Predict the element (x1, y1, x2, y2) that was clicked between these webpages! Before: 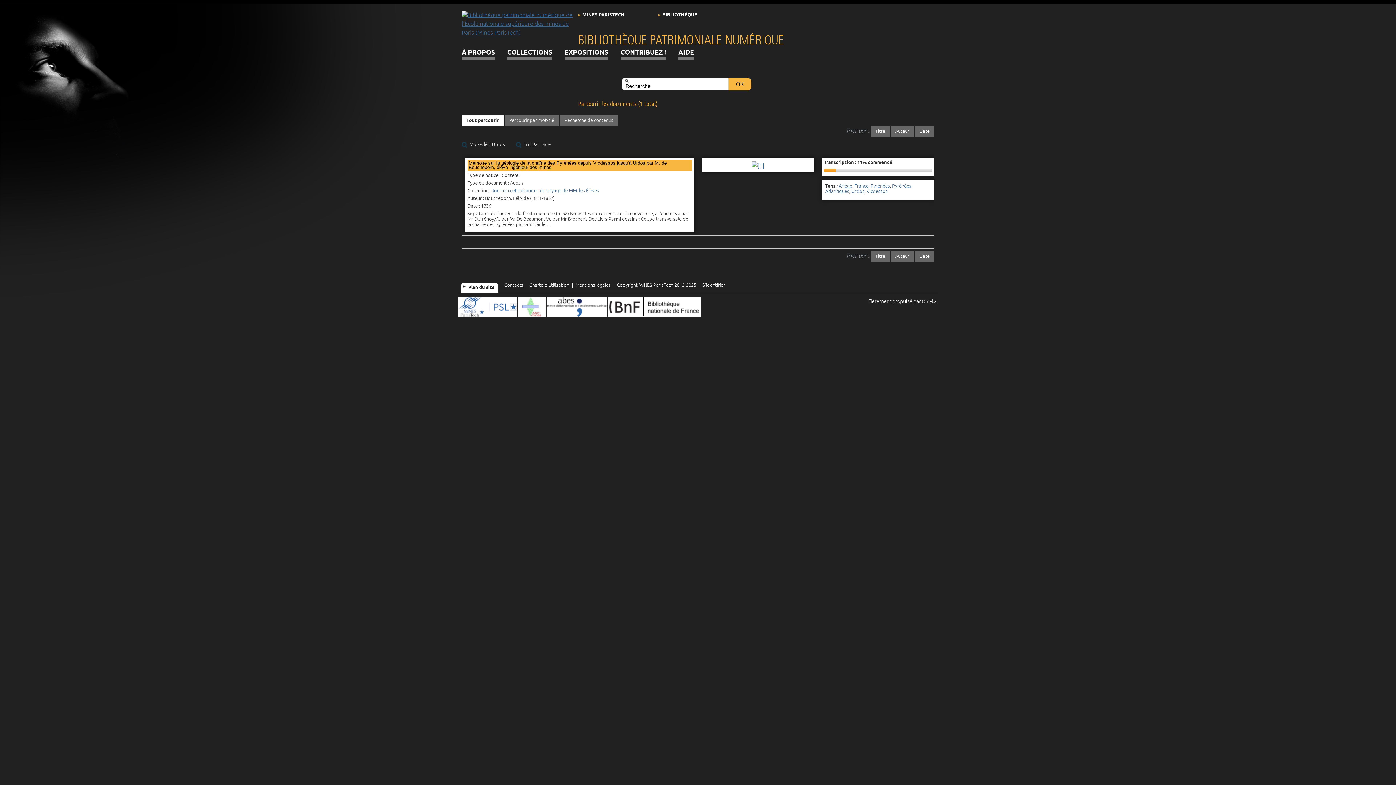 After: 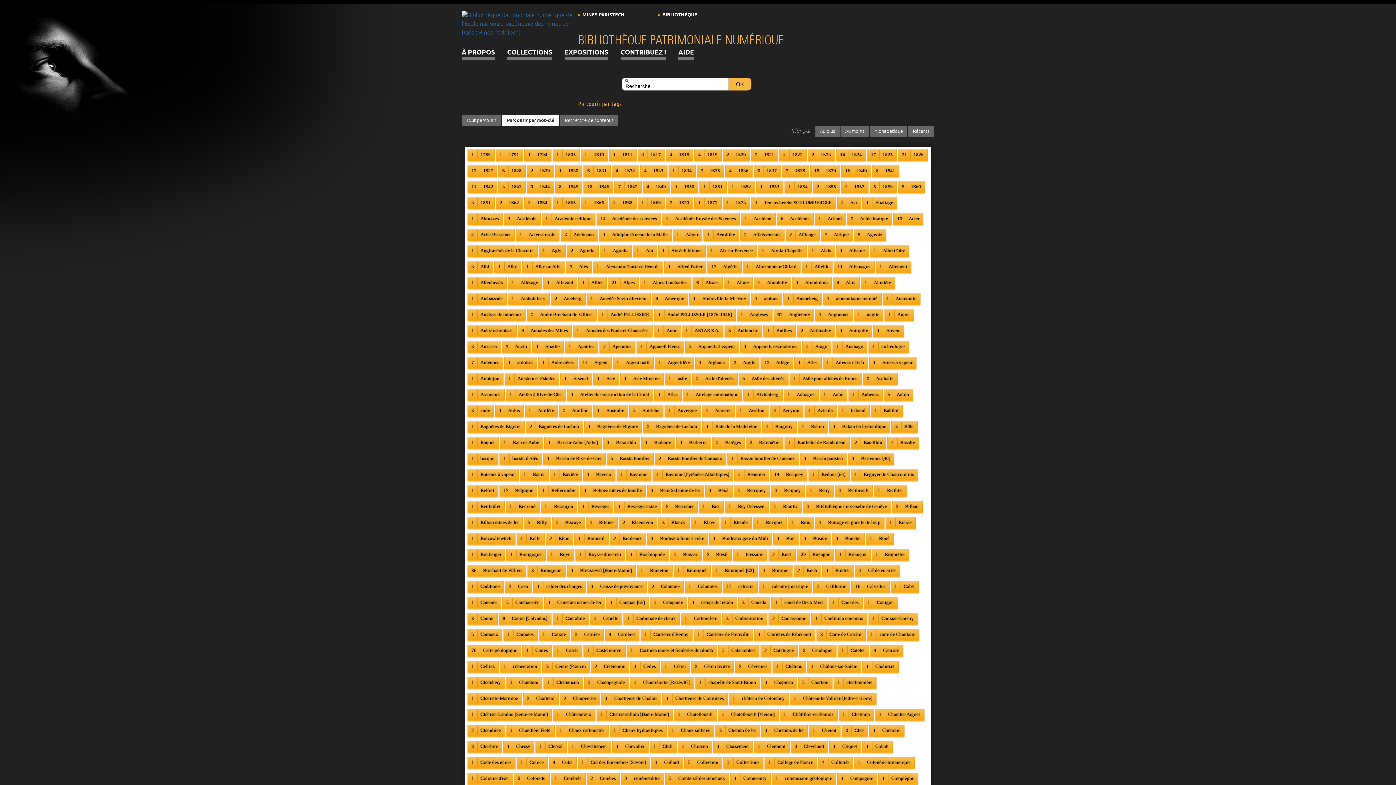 Action: label: Parcourir par mot-clé bbox: (504, 115, 558, 125)